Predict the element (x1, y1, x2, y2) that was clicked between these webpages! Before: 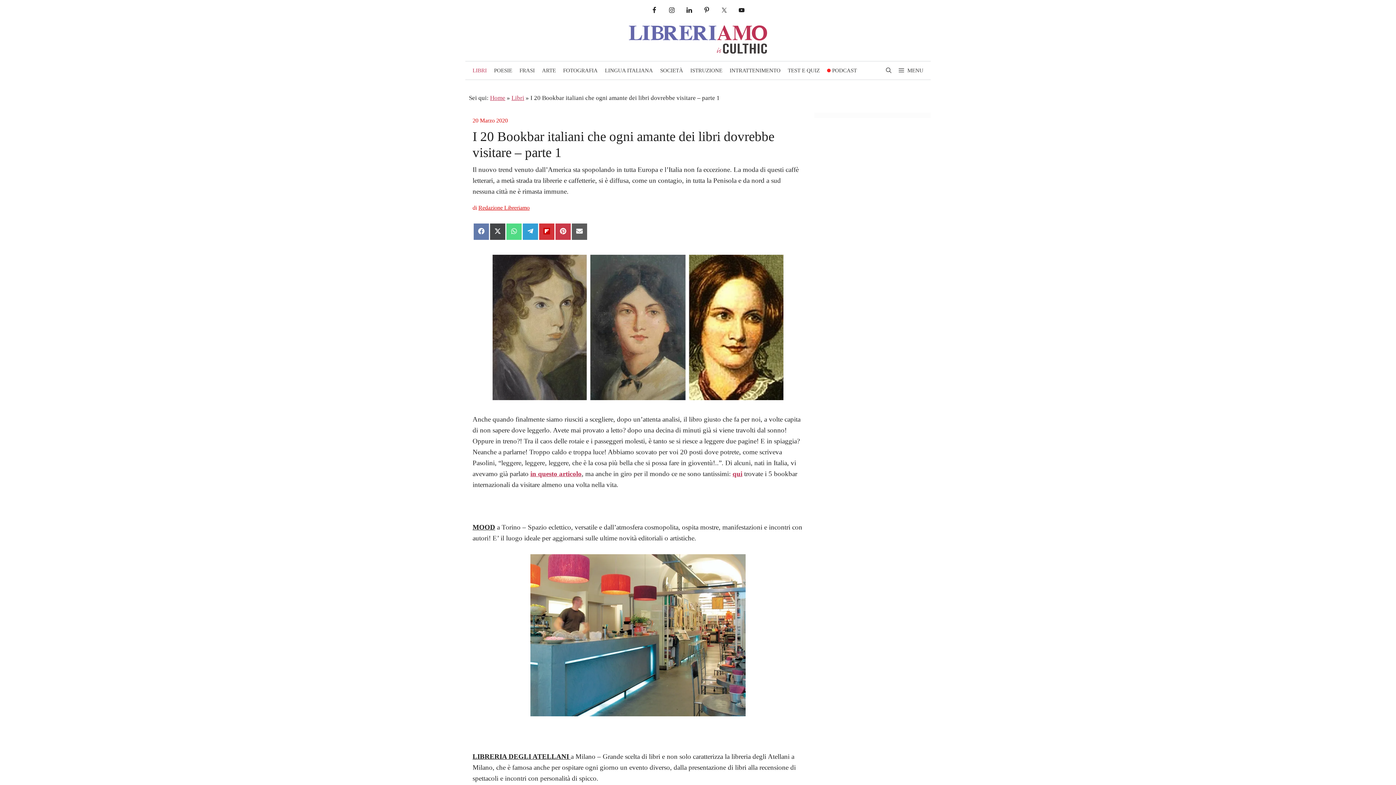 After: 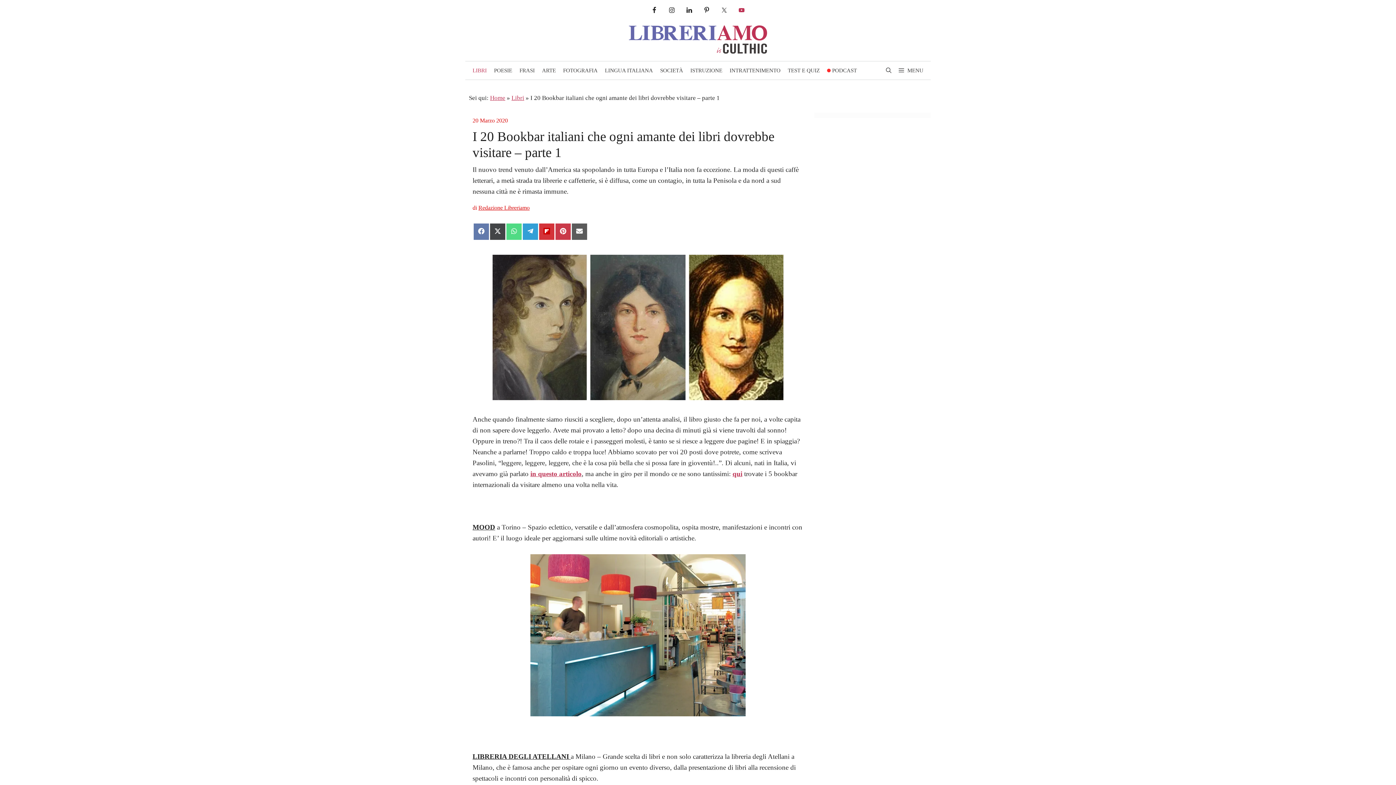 Action: bbox: (735, 3, 748, 16)